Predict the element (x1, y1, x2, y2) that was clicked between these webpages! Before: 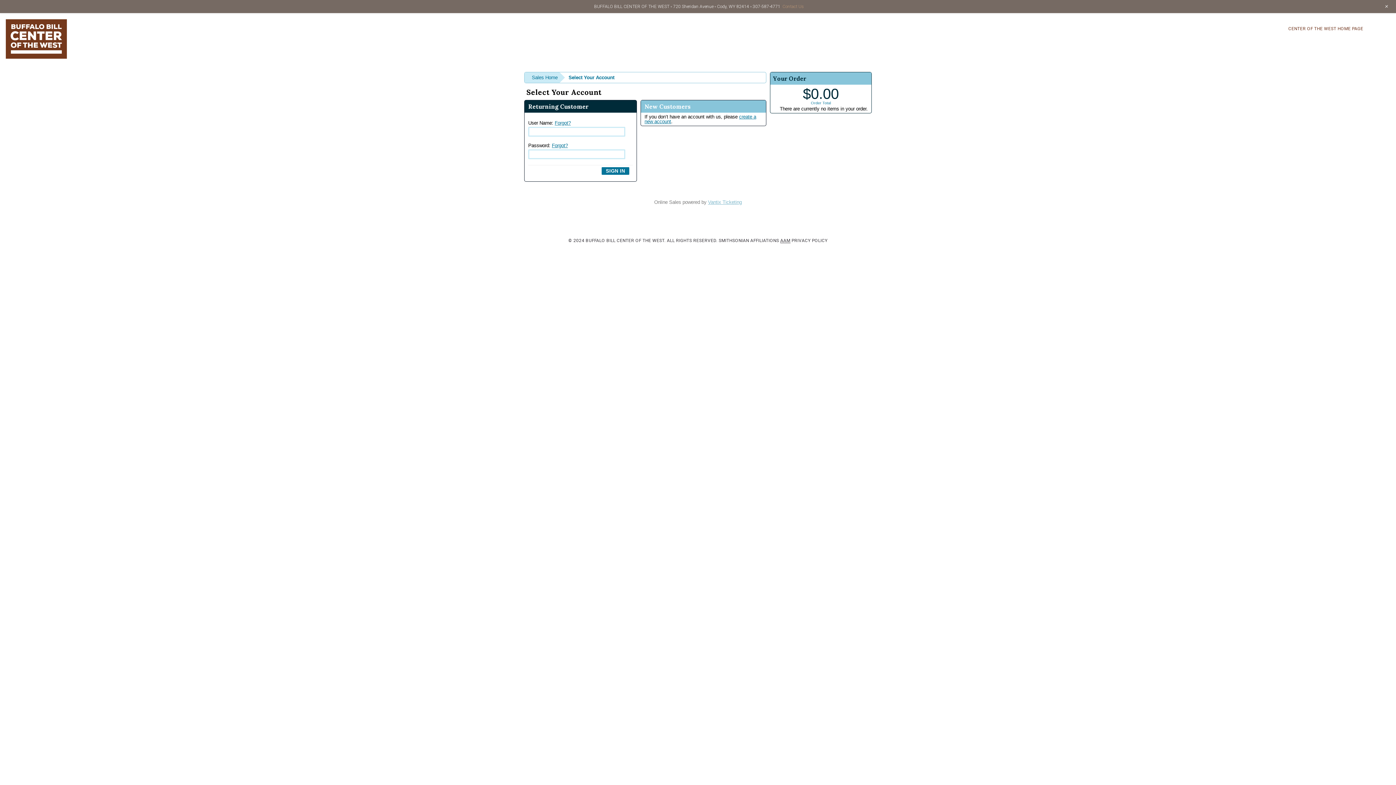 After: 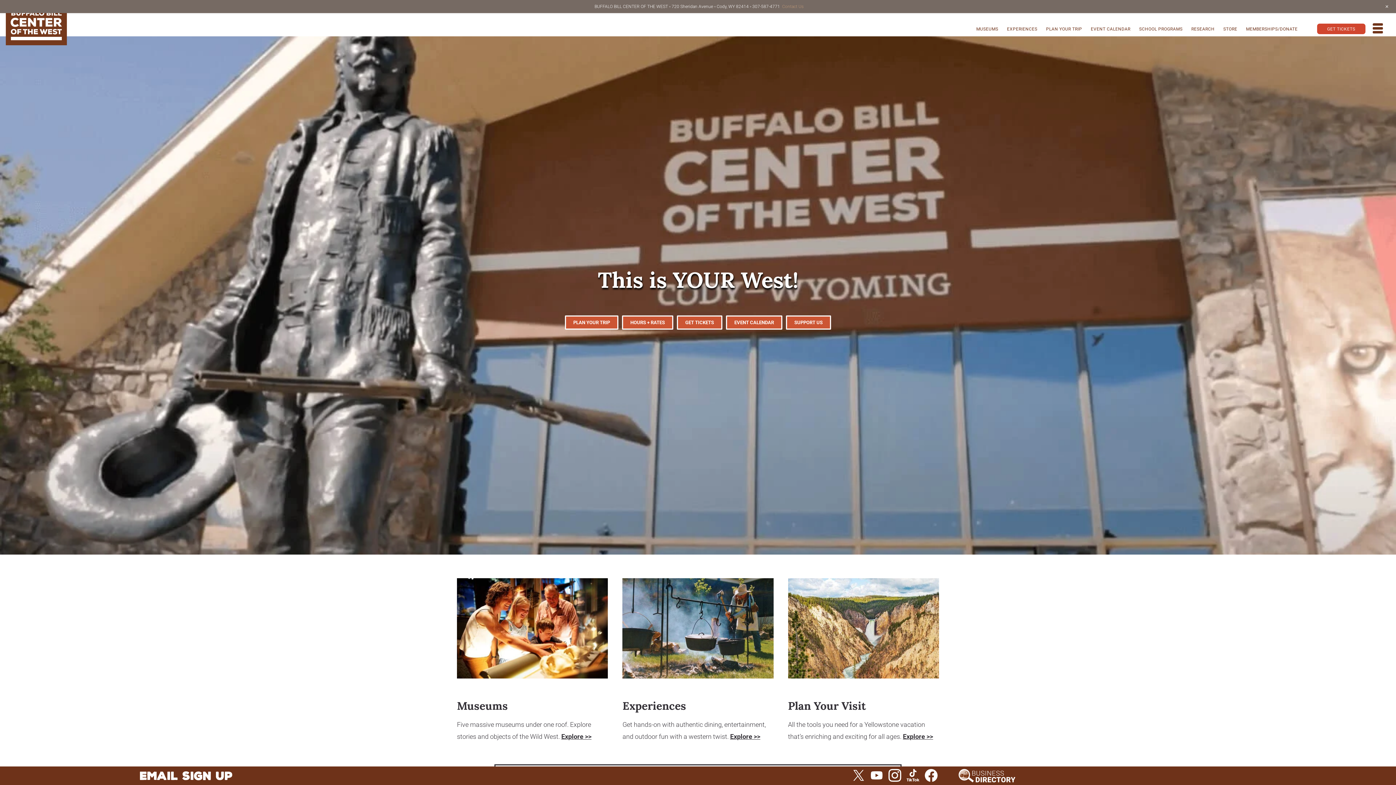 Action: bbox: (1285, 23, 1367, 33) label: CENTER OF THE WEST HOME PAGE